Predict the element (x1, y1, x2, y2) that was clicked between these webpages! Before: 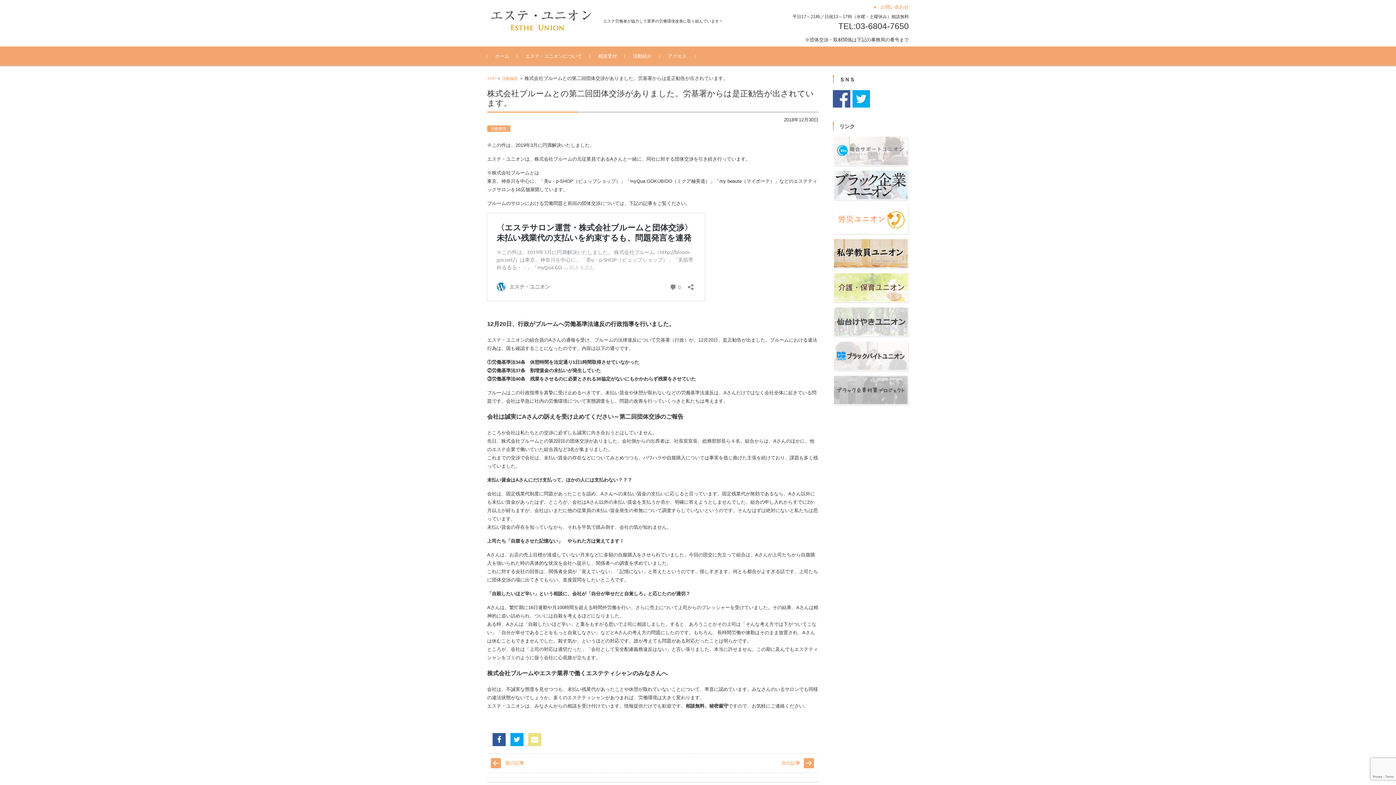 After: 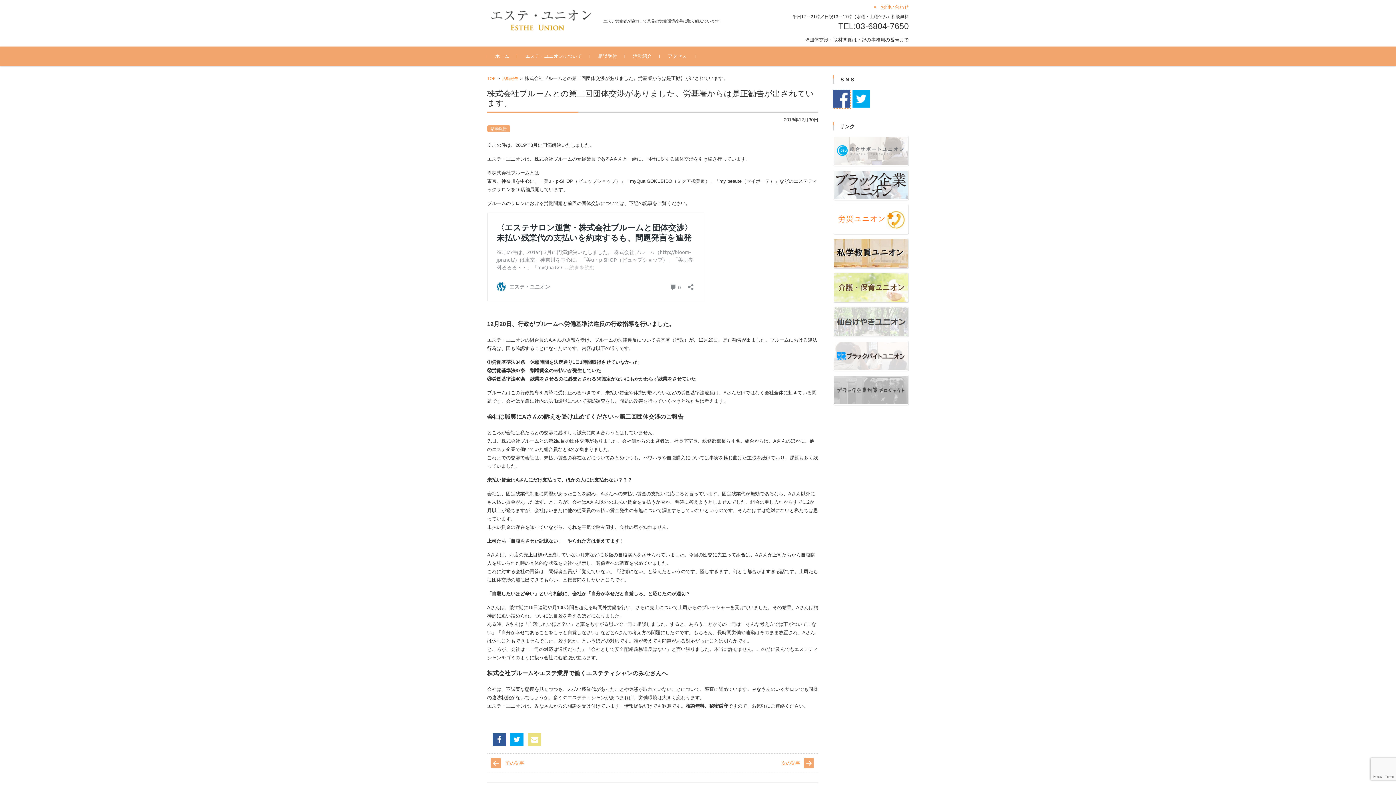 Action: bbox: (833, 90, 850, 108)